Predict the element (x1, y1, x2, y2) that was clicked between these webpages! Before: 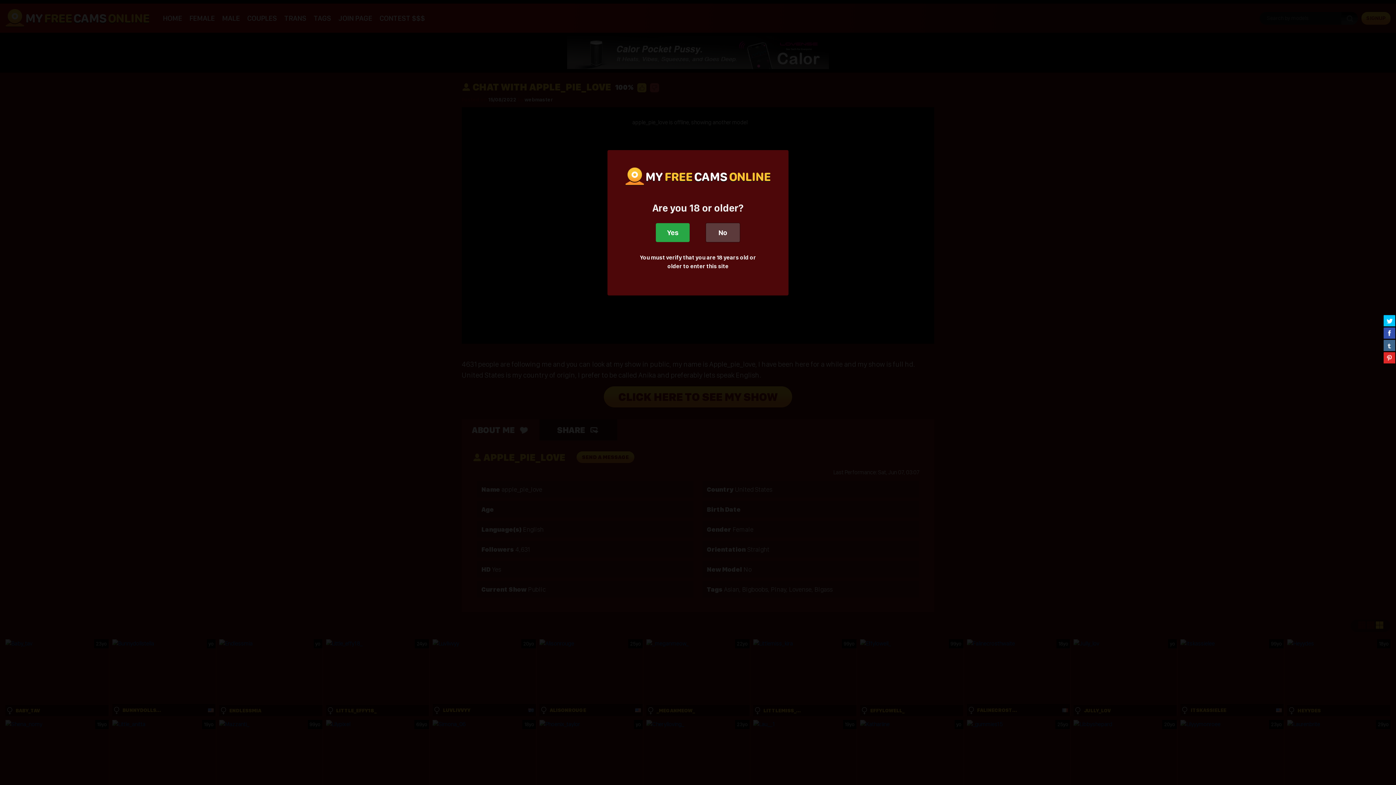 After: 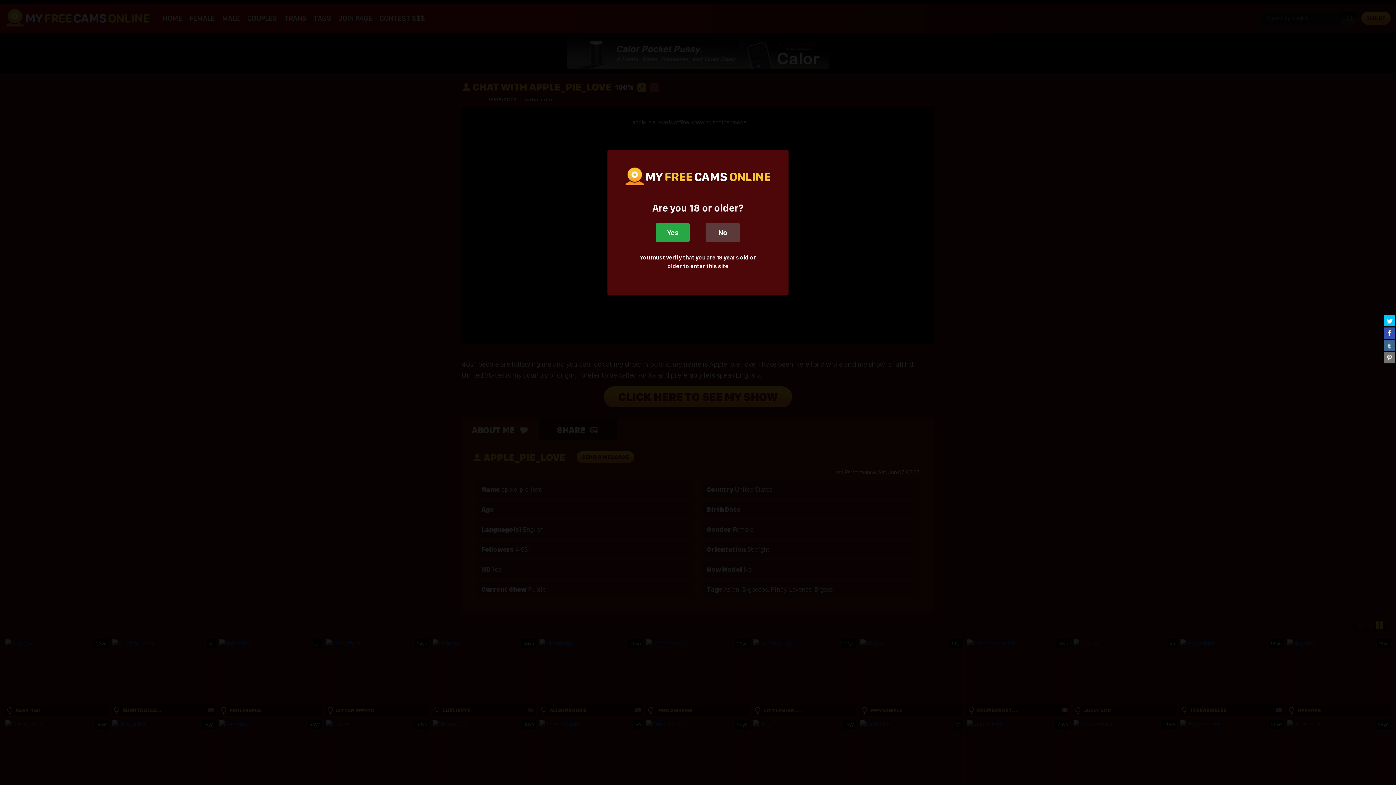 Action: bbox: (1384, 352, 1395, 363)